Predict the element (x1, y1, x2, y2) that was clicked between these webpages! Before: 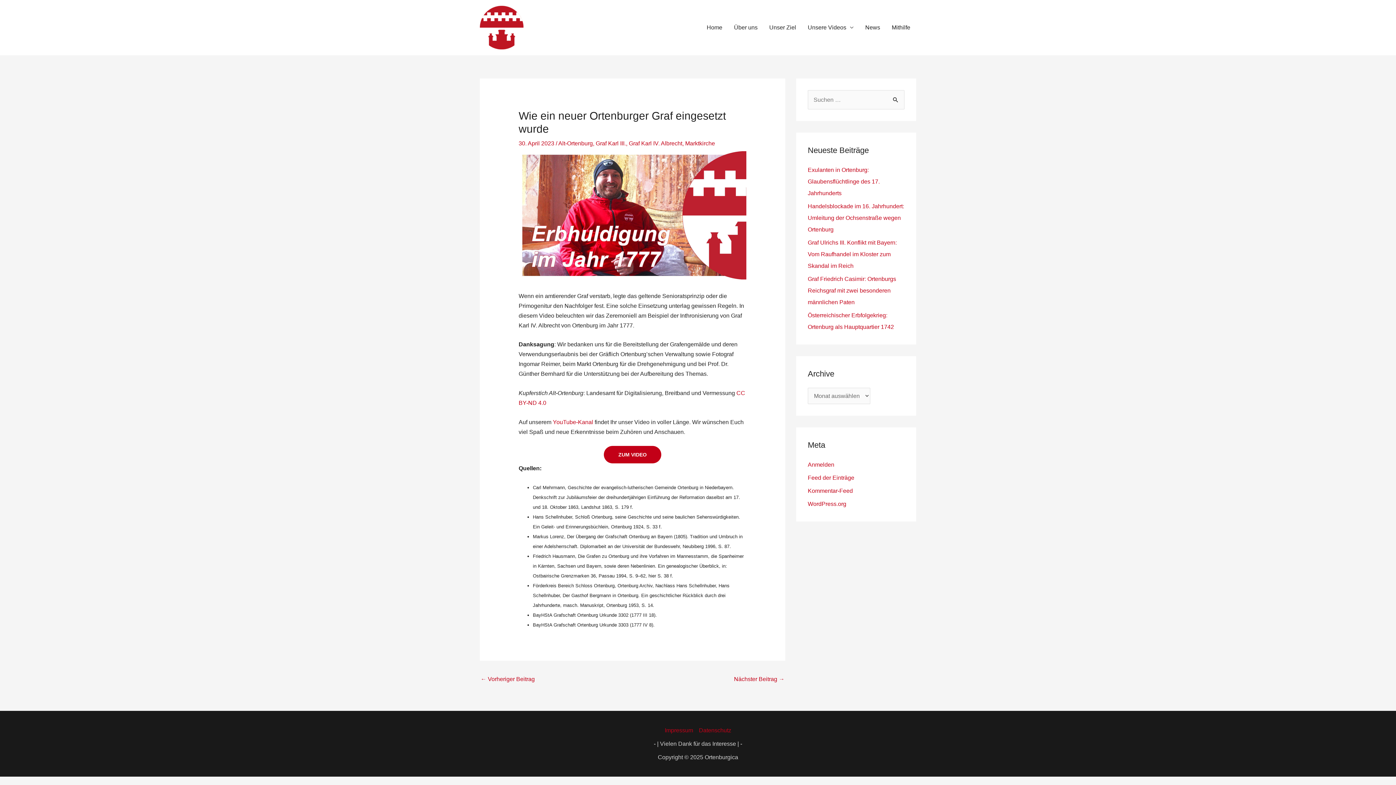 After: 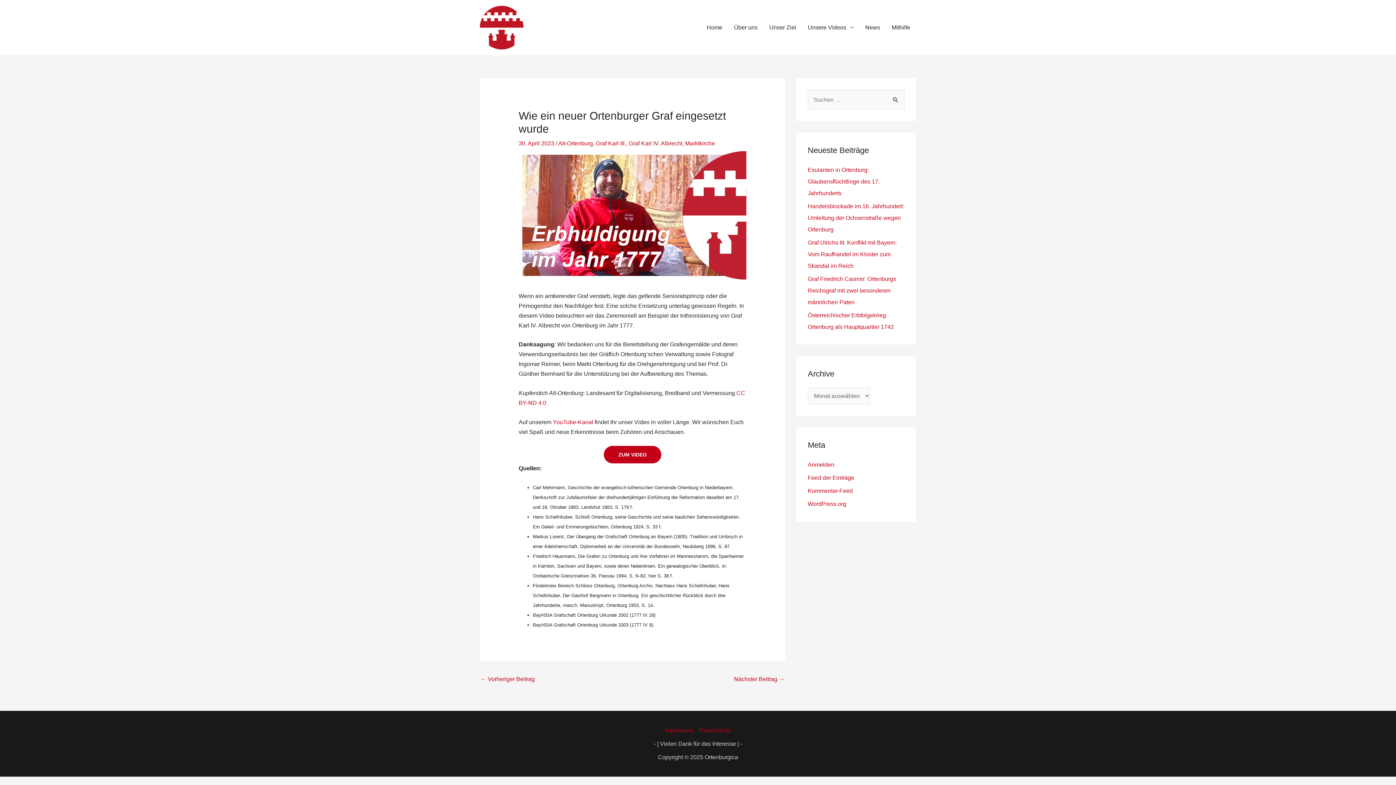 Action: bbox: (552, 419, 593, 425) label: YouTube-Kanal